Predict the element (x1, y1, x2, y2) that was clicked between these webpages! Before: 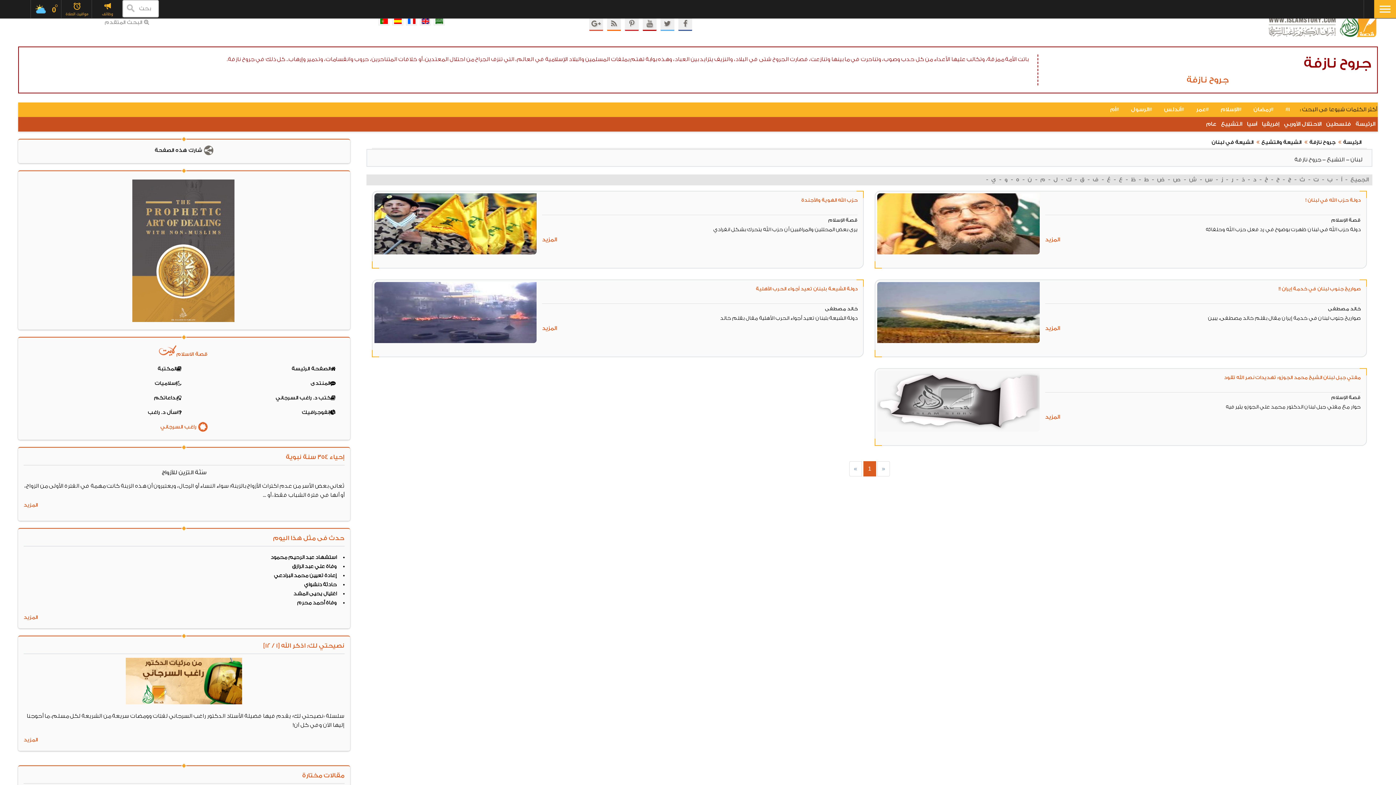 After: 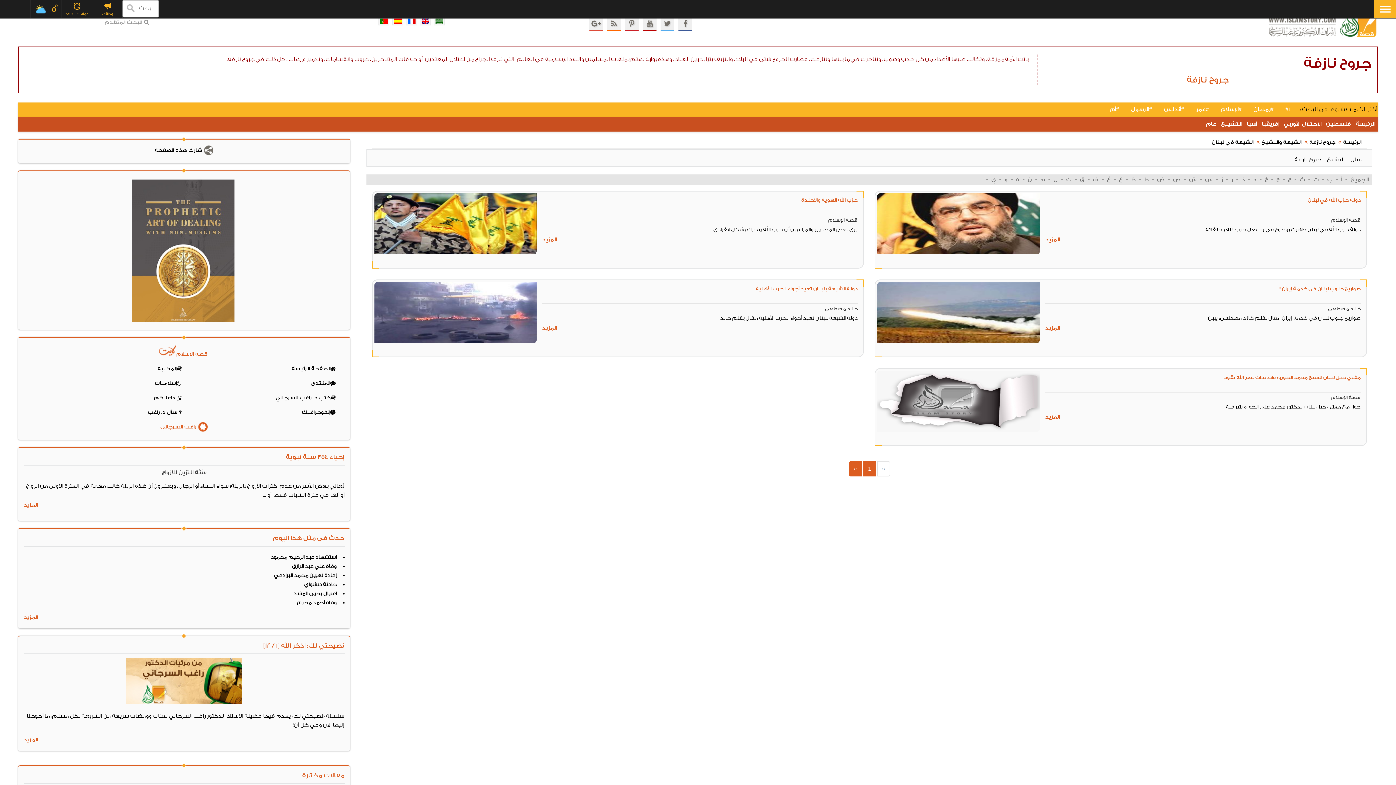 Action: bbox: (849, 461, 862, 476) label: »